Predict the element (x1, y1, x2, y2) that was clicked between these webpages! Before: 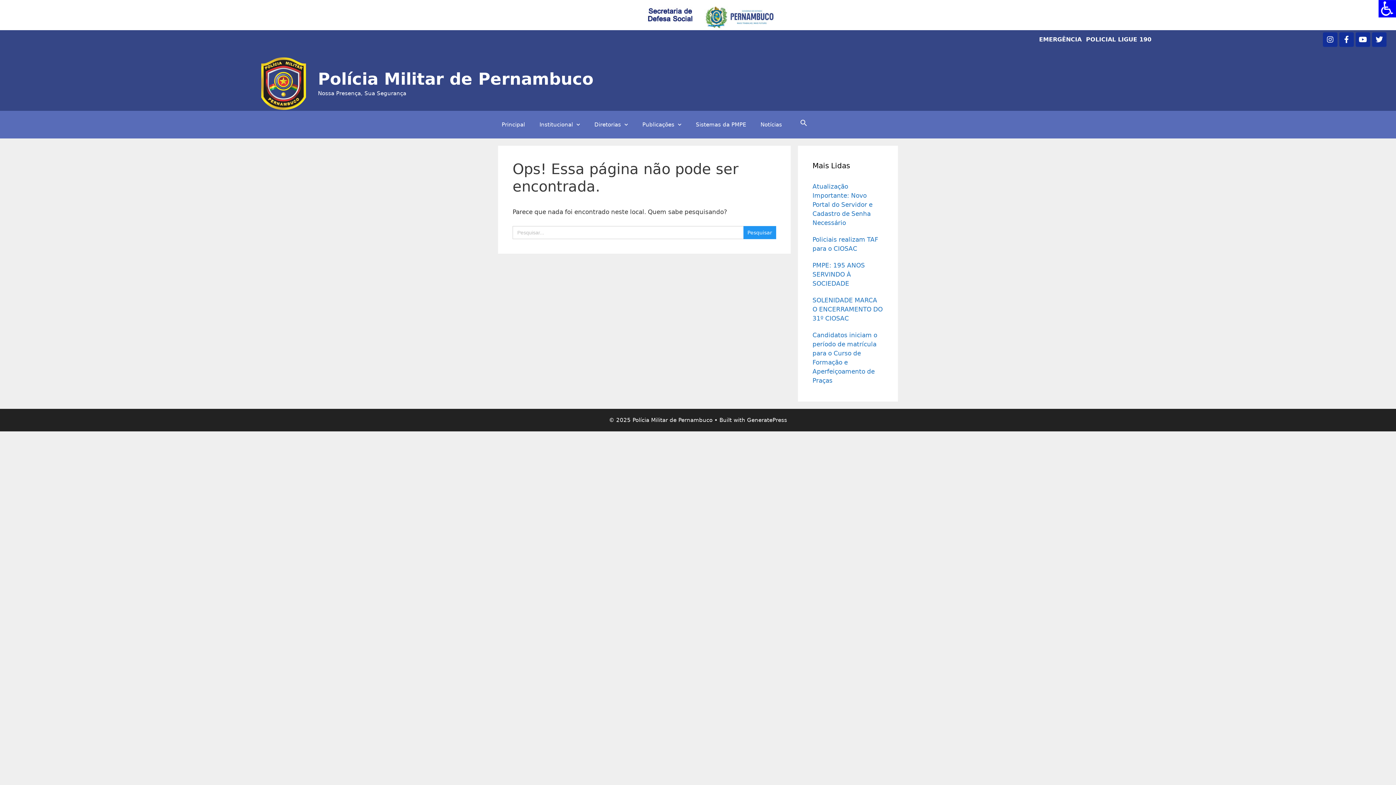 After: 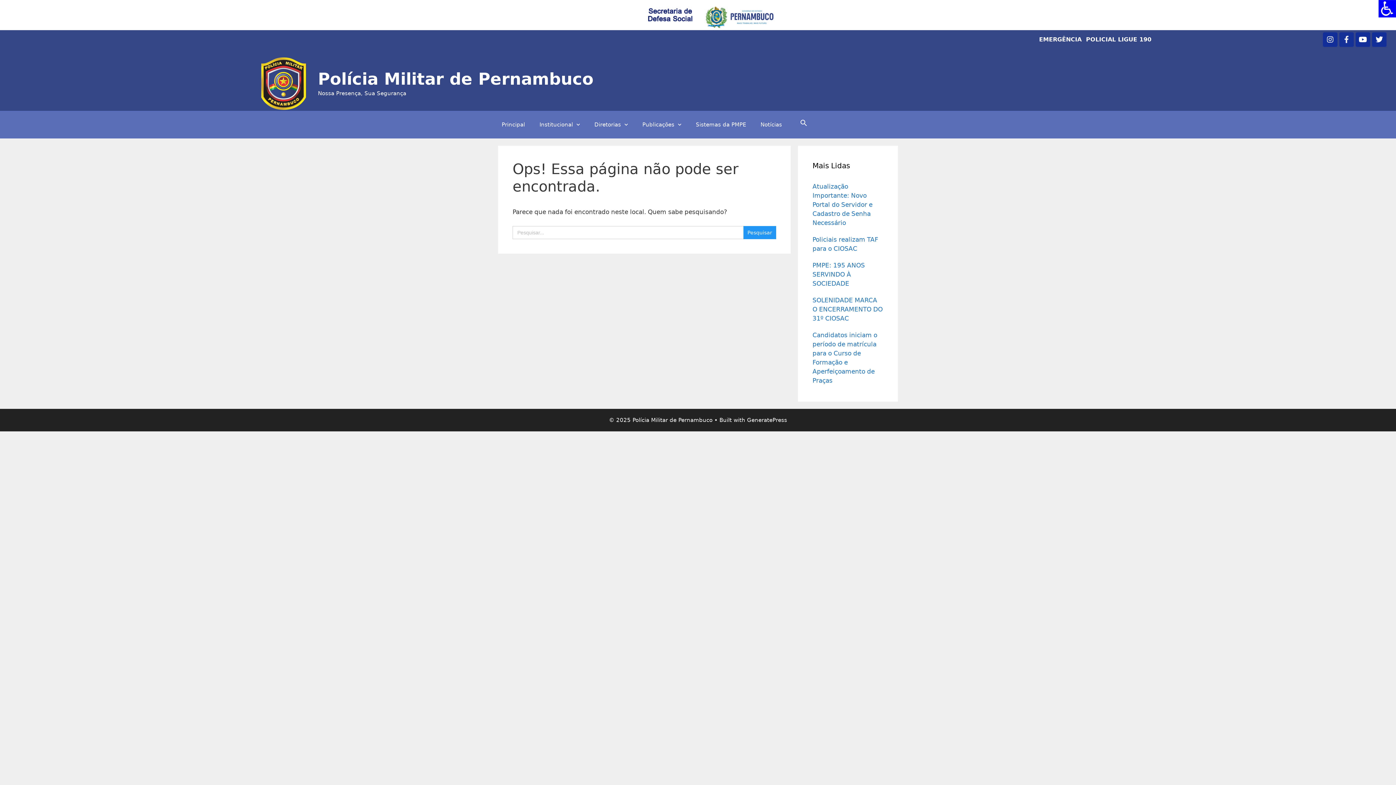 Action: bbox: (1339, 32, 1354, 46) label: Facebook-f